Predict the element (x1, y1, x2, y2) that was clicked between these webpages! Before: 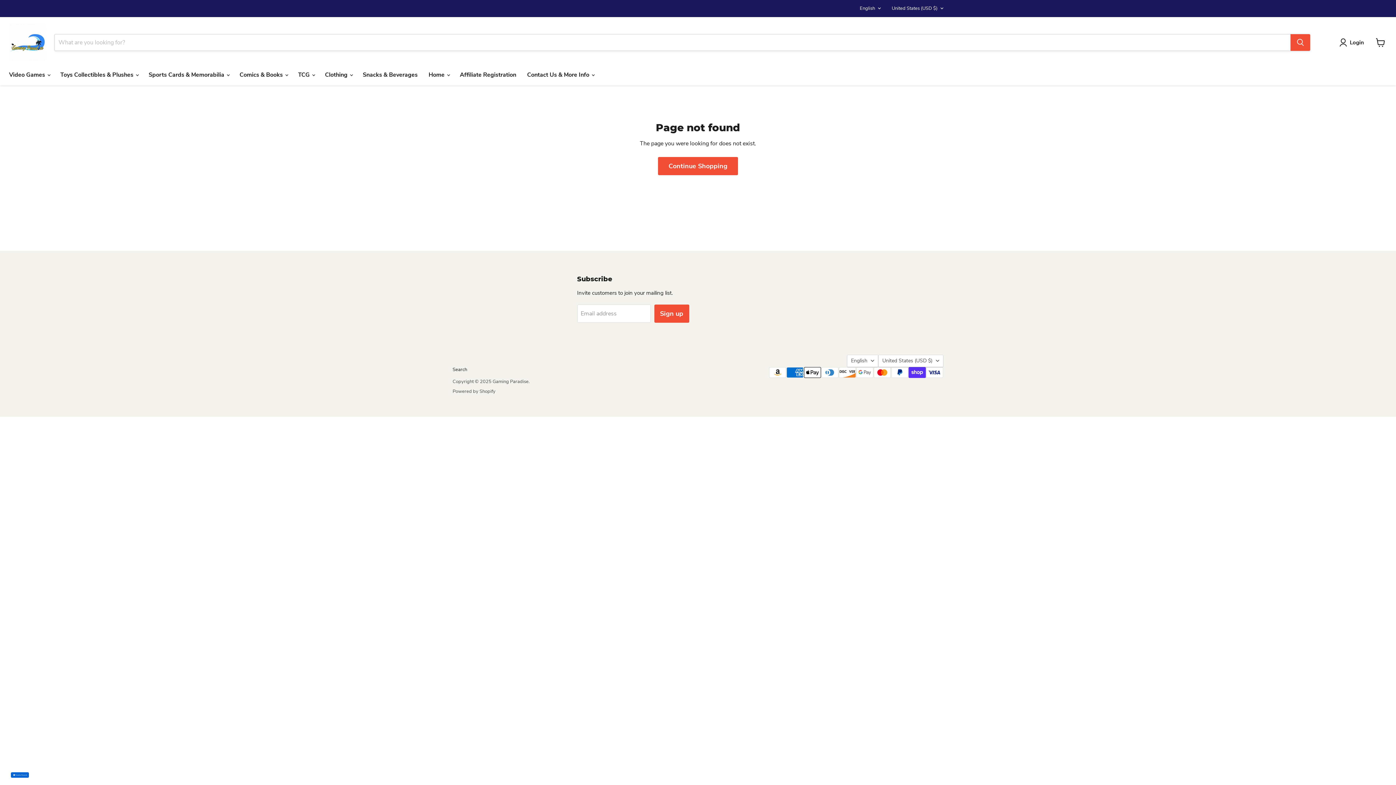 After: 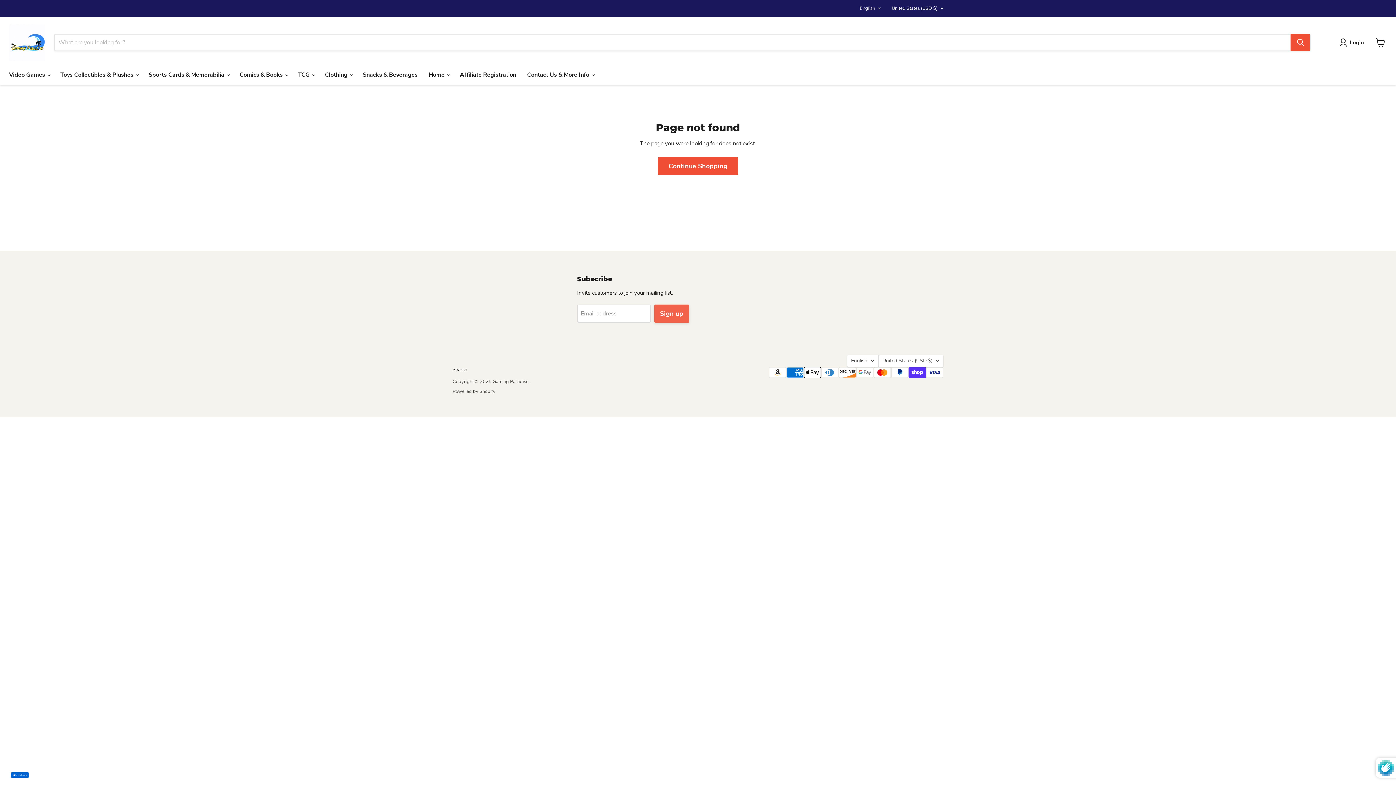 Action: label: Sign up bbox: (654, 304, 689, 322)